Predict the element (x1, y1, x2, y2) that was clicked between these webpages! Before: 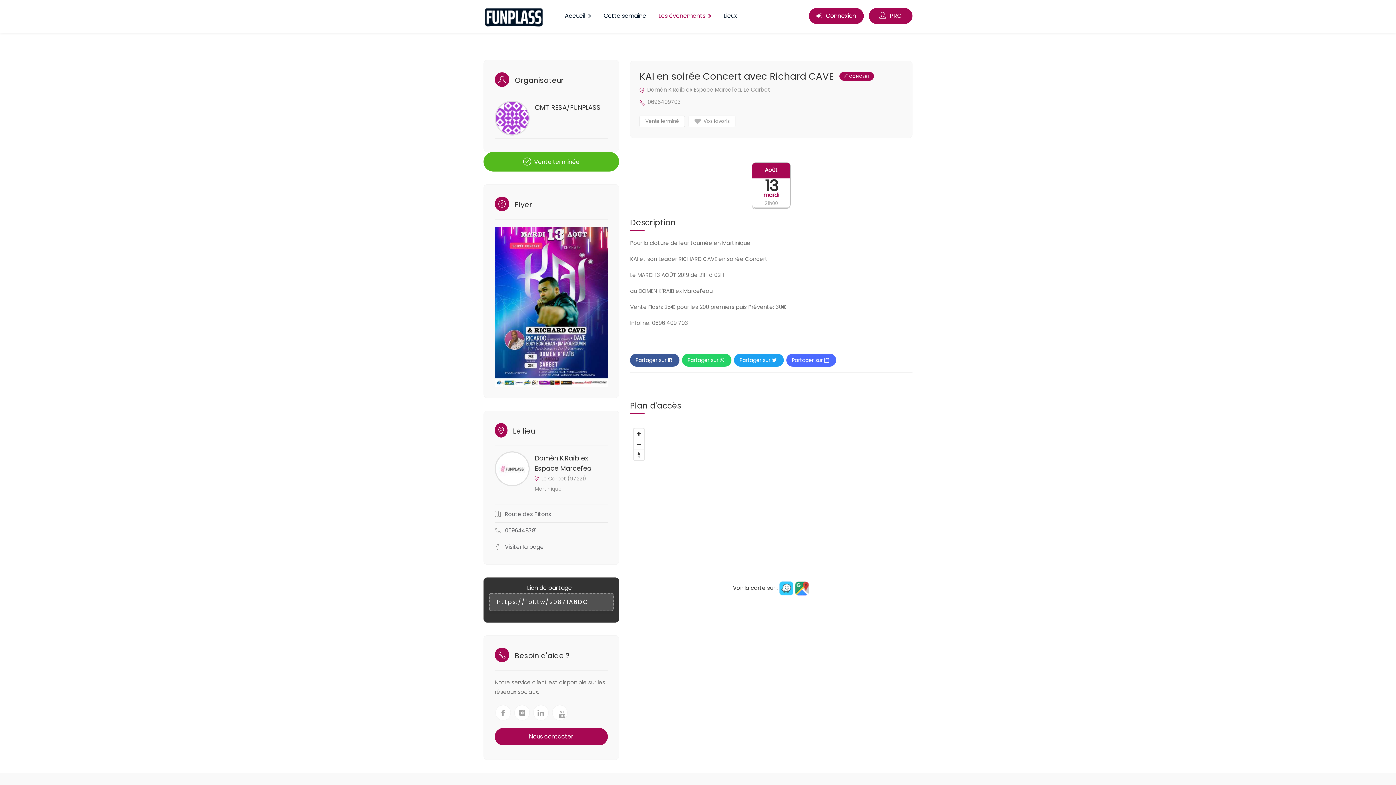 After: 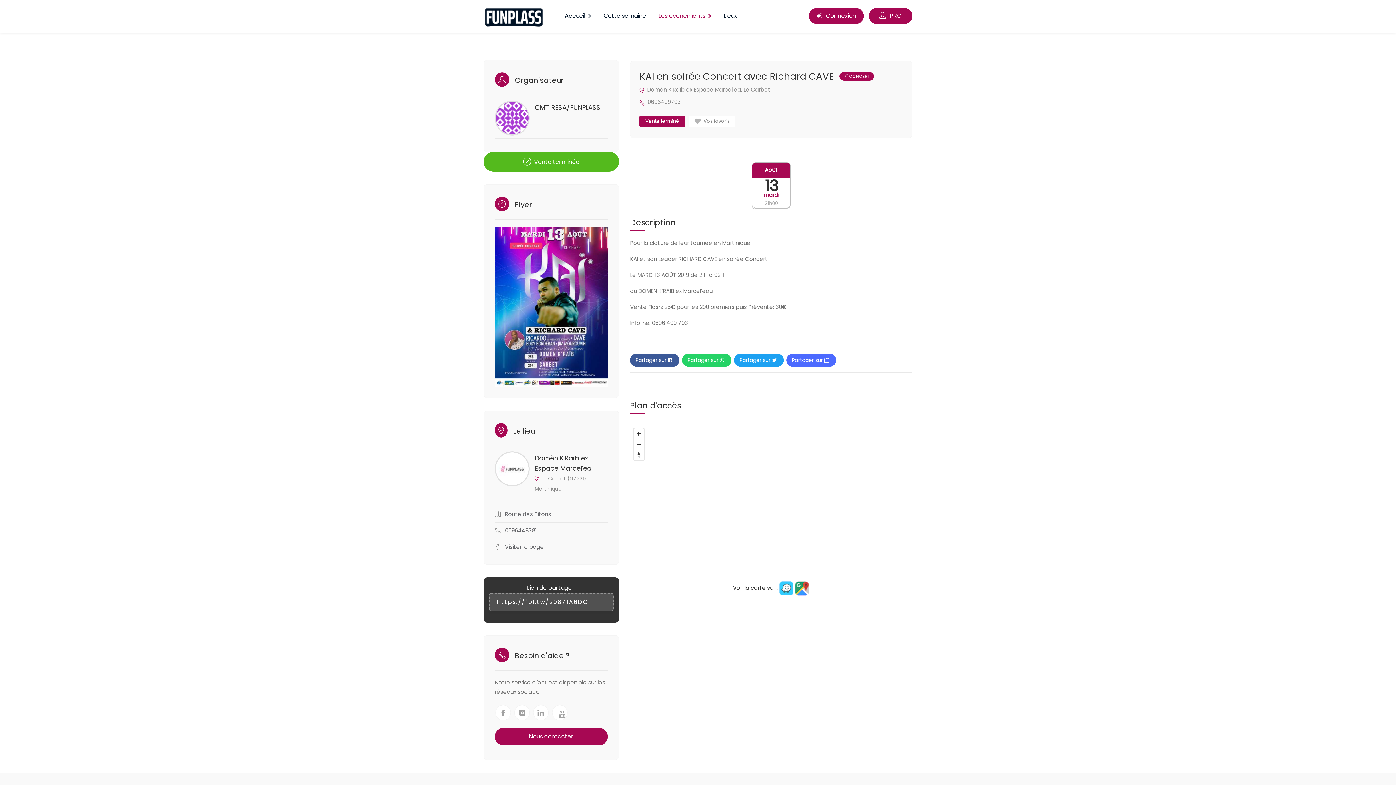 Action: label: Vente terminé bbox: (639, 115, 685, 127)